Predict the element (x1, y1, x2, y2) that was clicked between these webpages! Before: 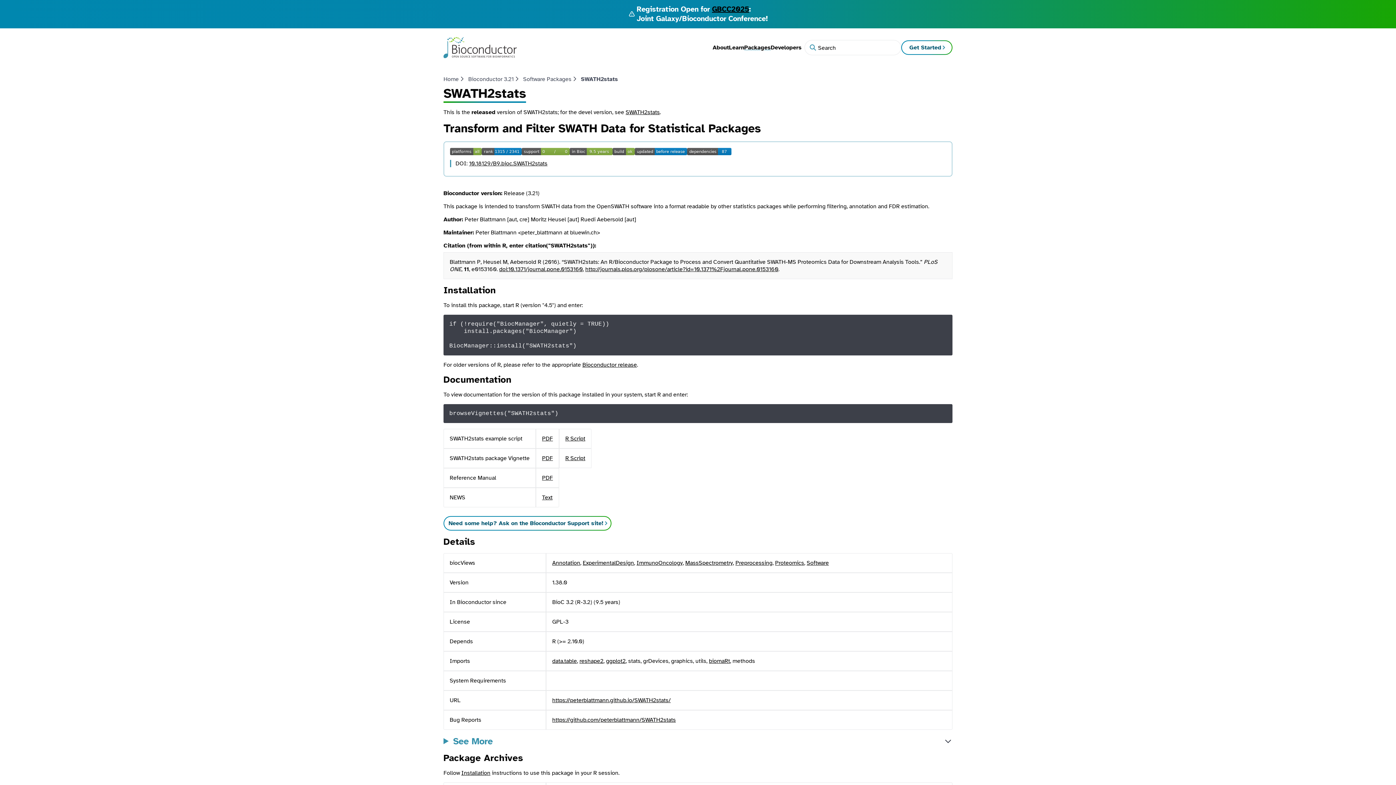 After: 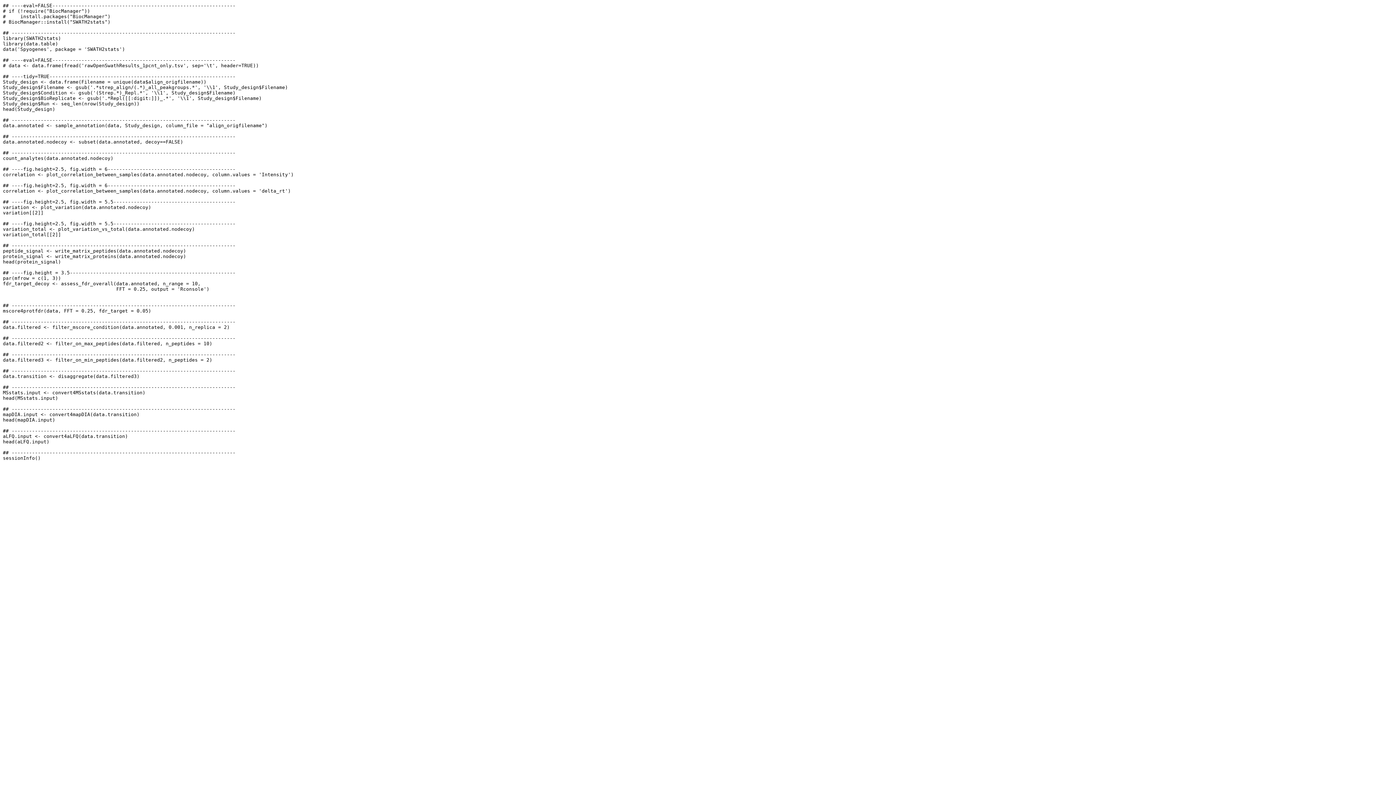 Action: bbox: (565, 435, 585, 442) label: R Script